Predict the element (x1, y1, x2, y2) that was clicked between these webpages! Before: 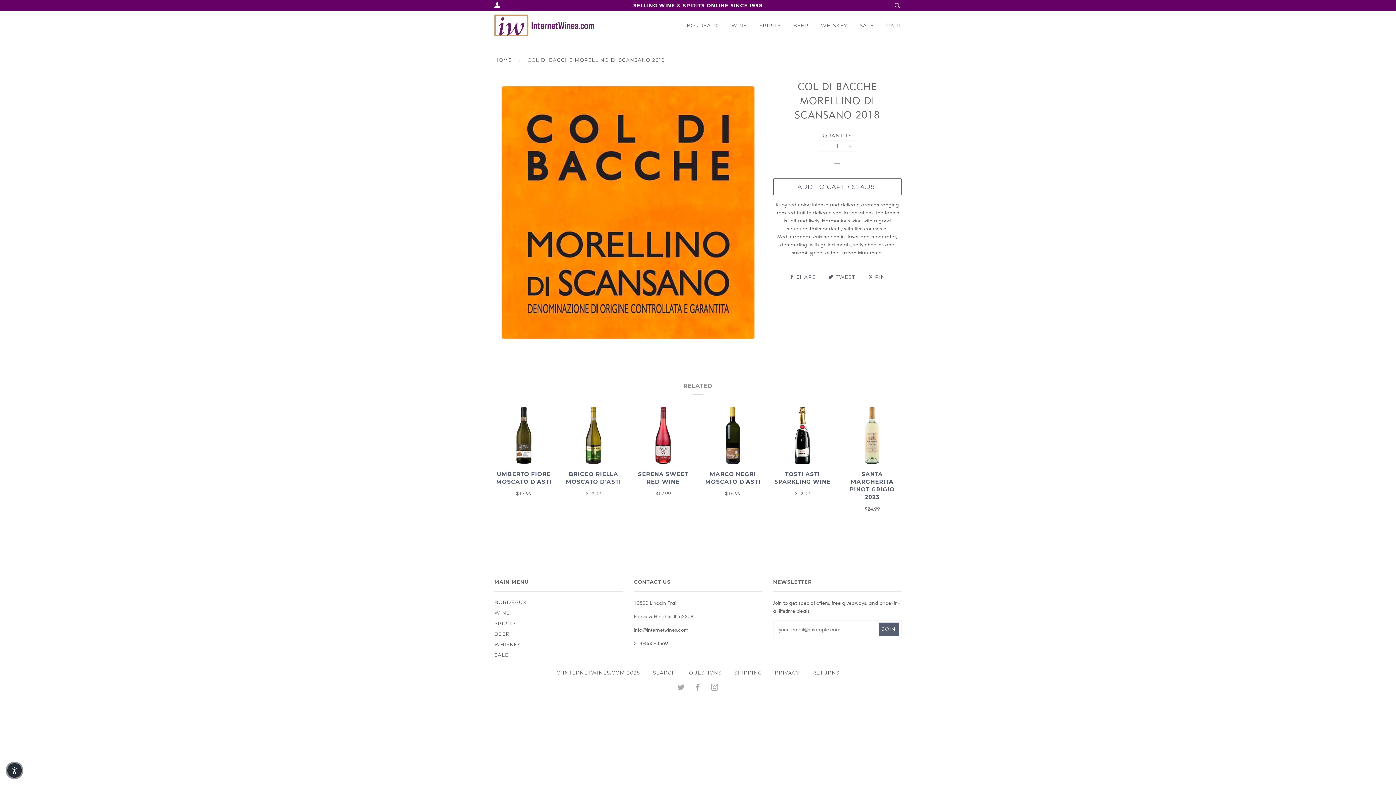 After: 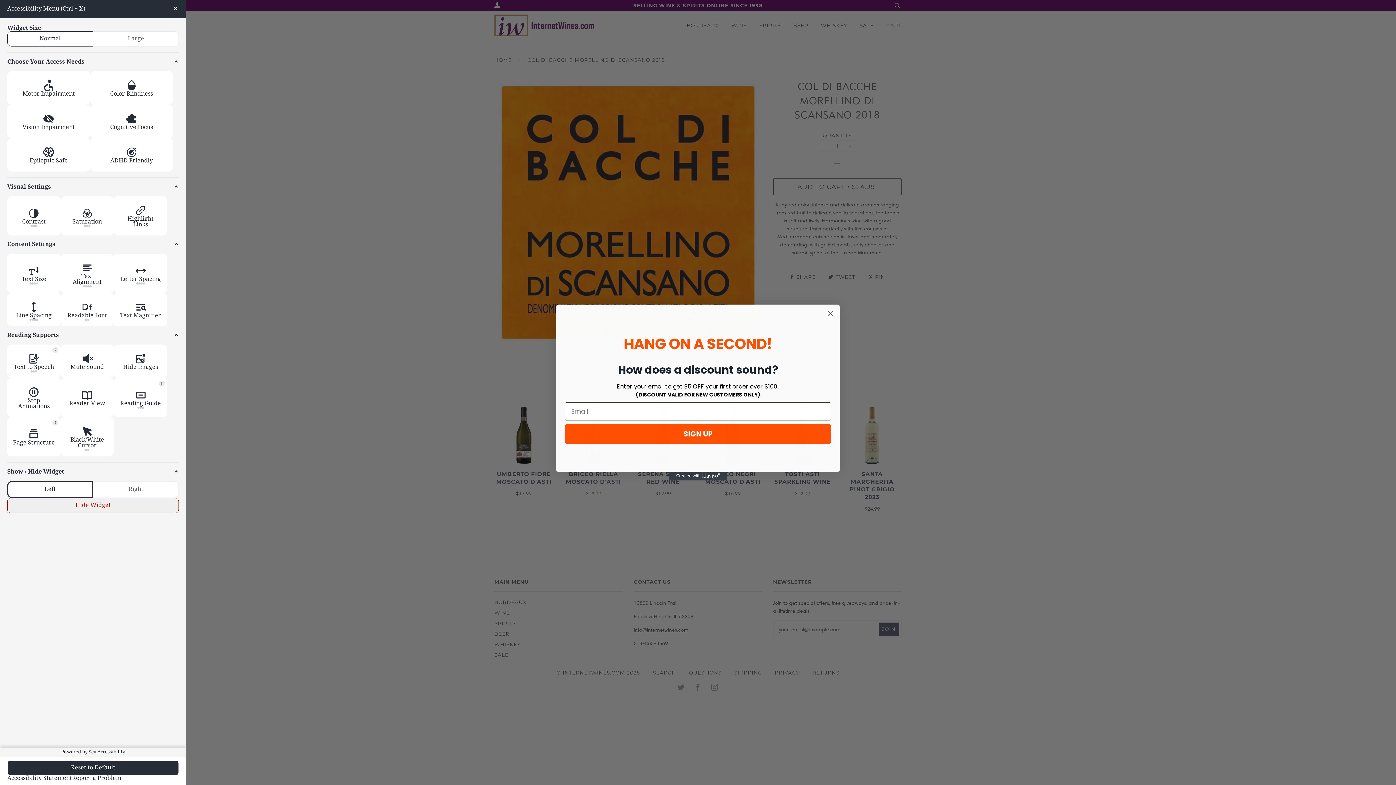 Action: bbox: (5, 762, 23, 779) label: pajamas